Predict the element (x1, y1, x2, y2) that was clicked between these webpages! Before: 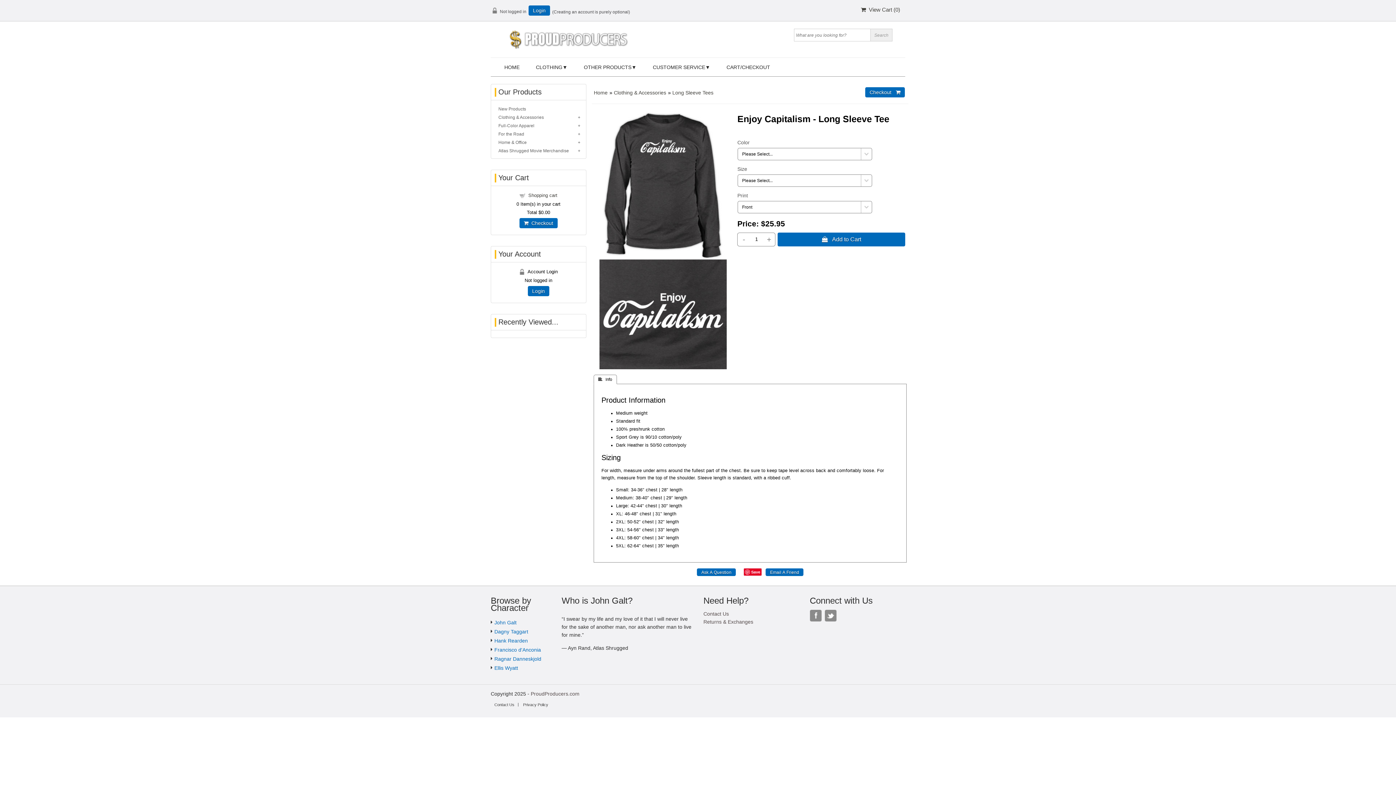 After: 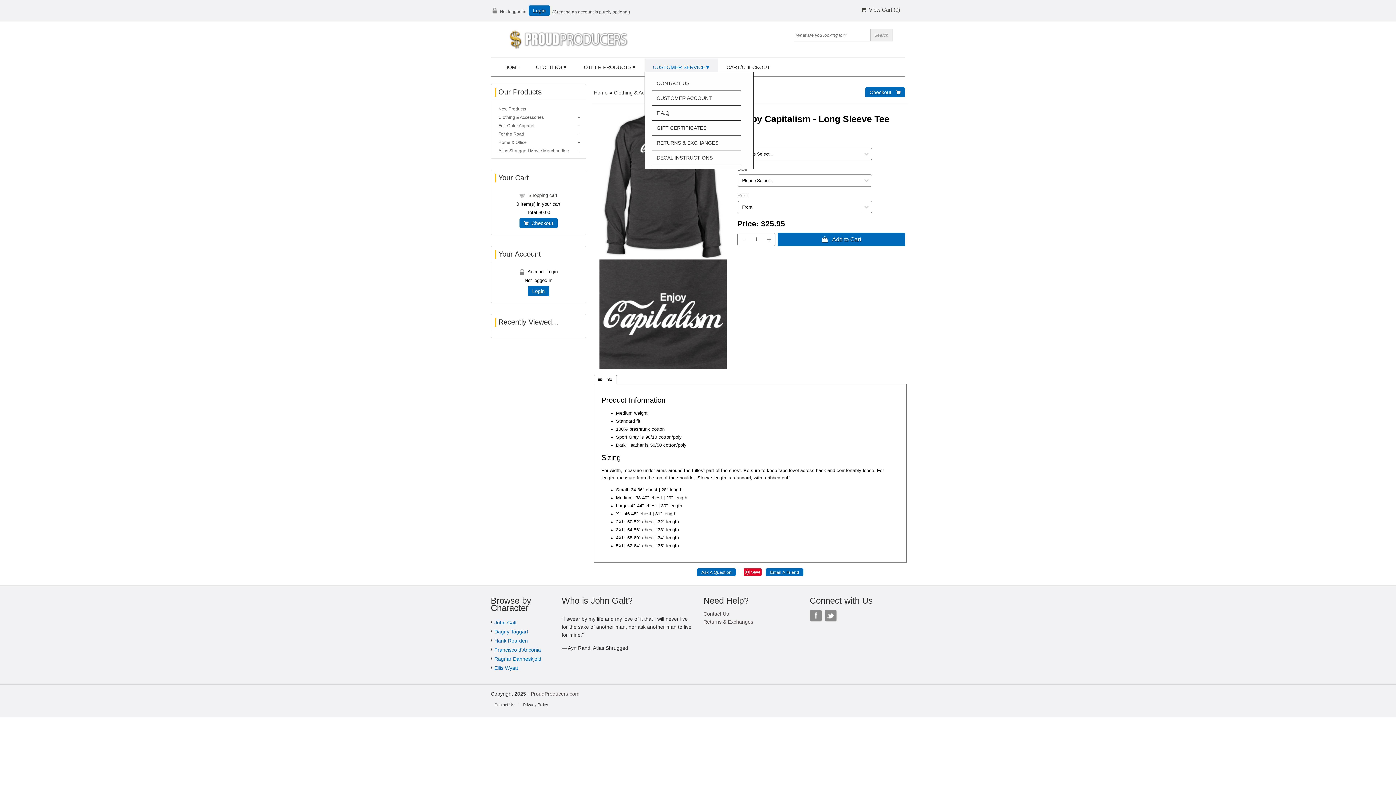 Action: bbox: (644, 62, 718, 72) label: CUSTOMER SERVICE